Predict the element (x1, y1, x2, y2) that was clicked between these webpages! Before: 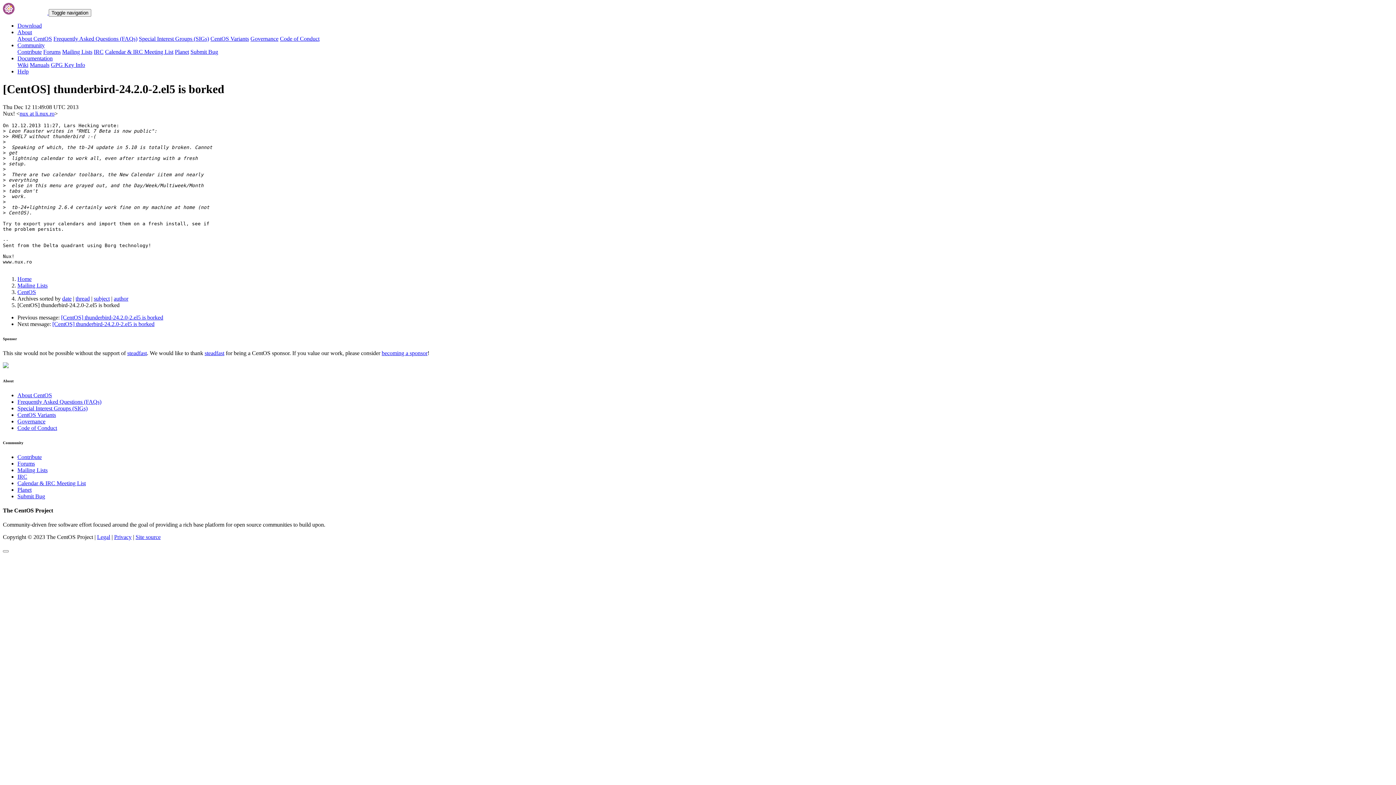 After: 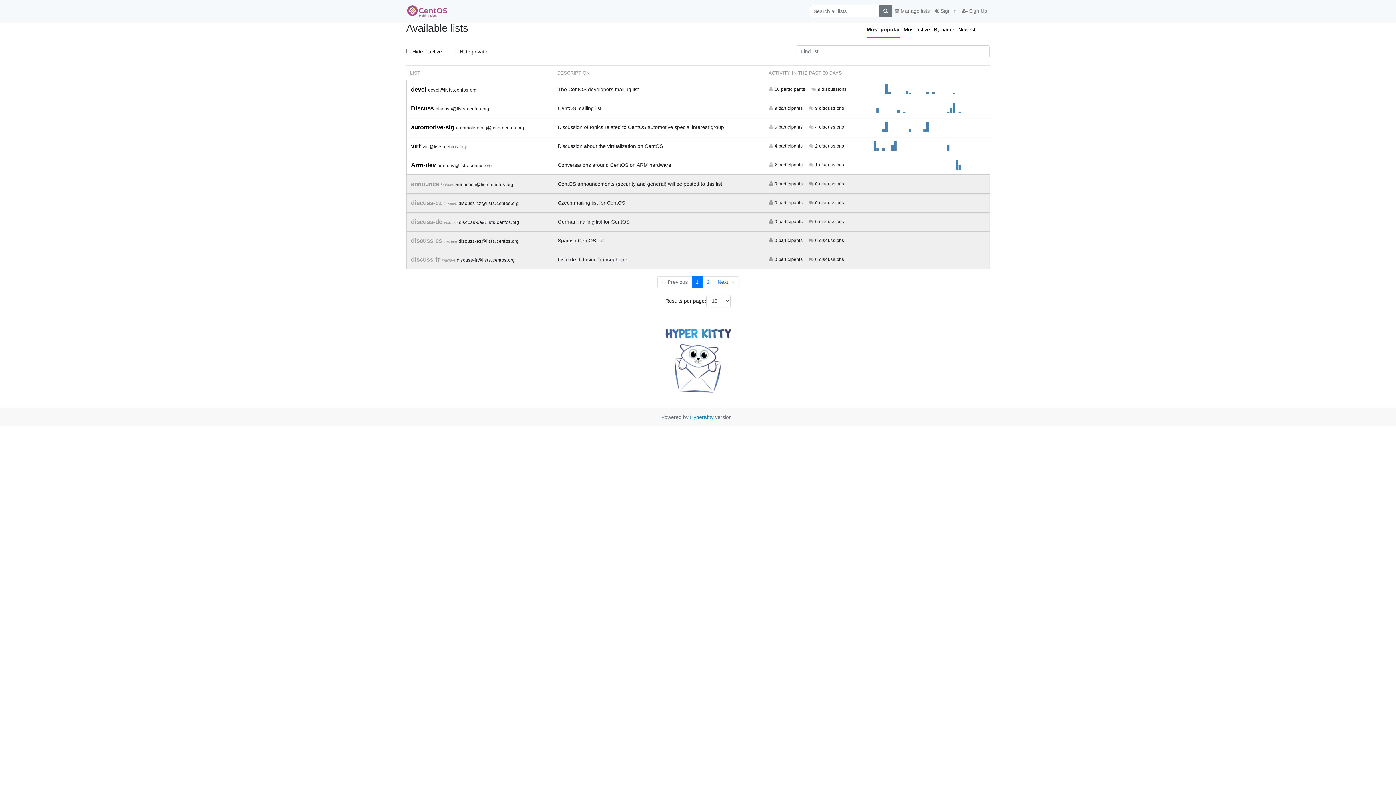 Action: bbox: (17, 282, 47, 288) label: Mailing Lists